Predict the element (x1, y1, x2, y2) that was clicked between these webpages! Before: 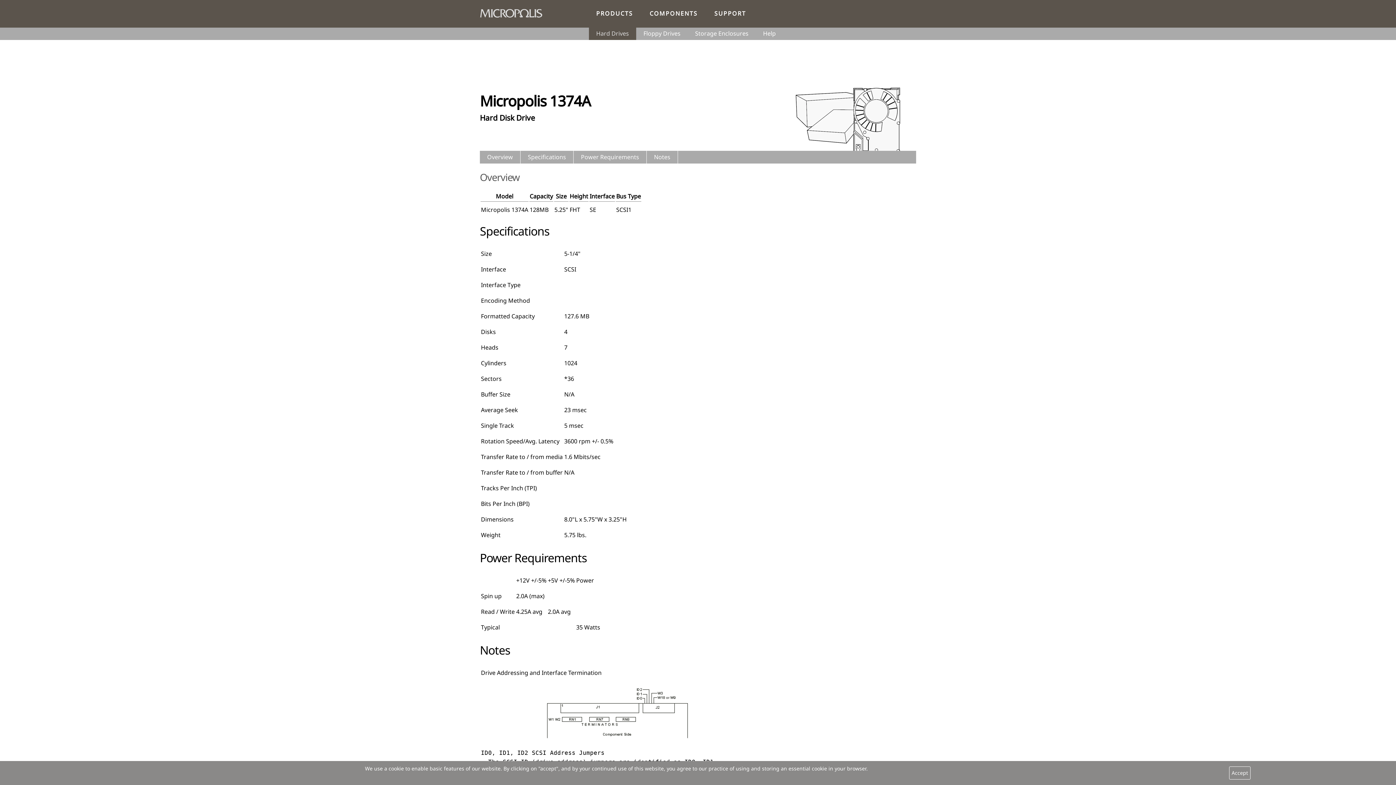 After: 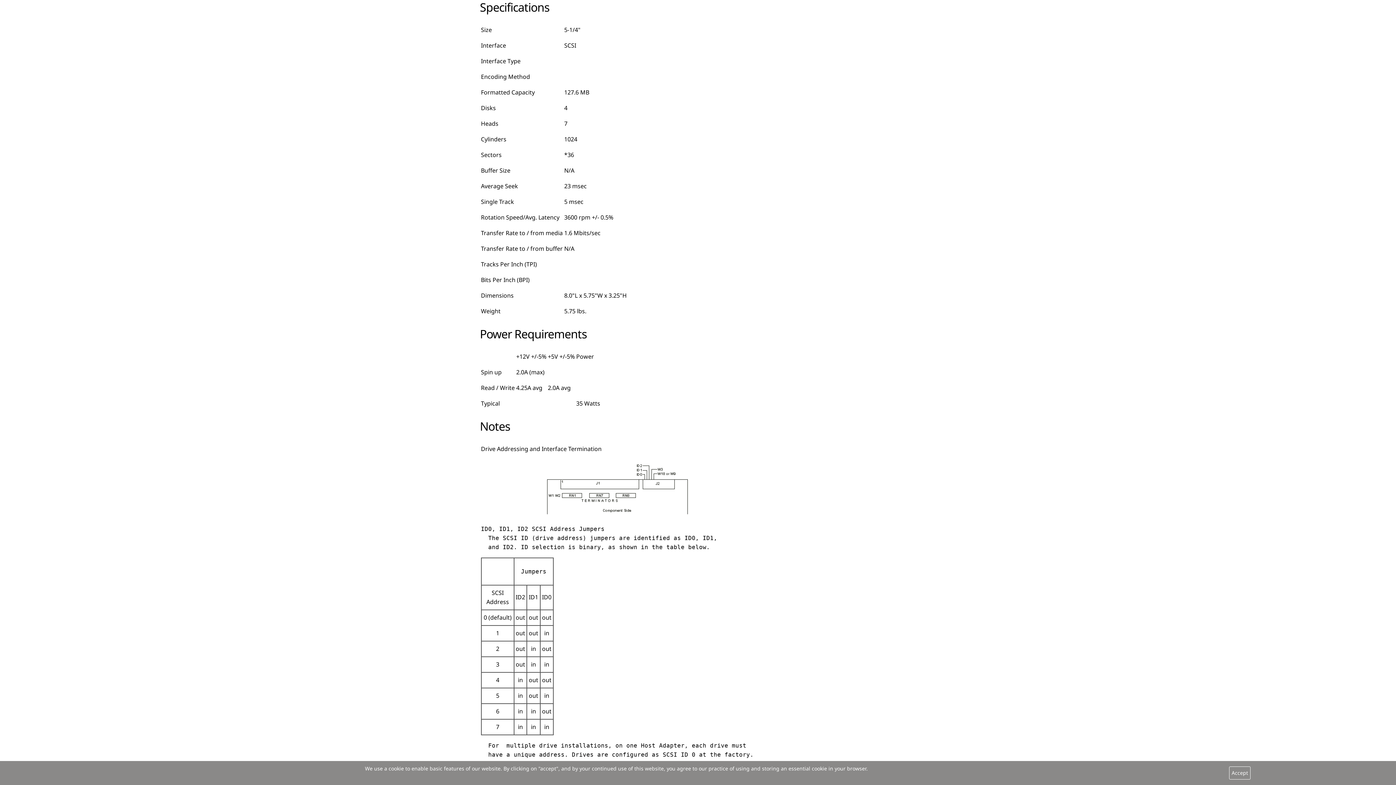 Action: bbox: (520, 150, 573, 163) label: Specifications